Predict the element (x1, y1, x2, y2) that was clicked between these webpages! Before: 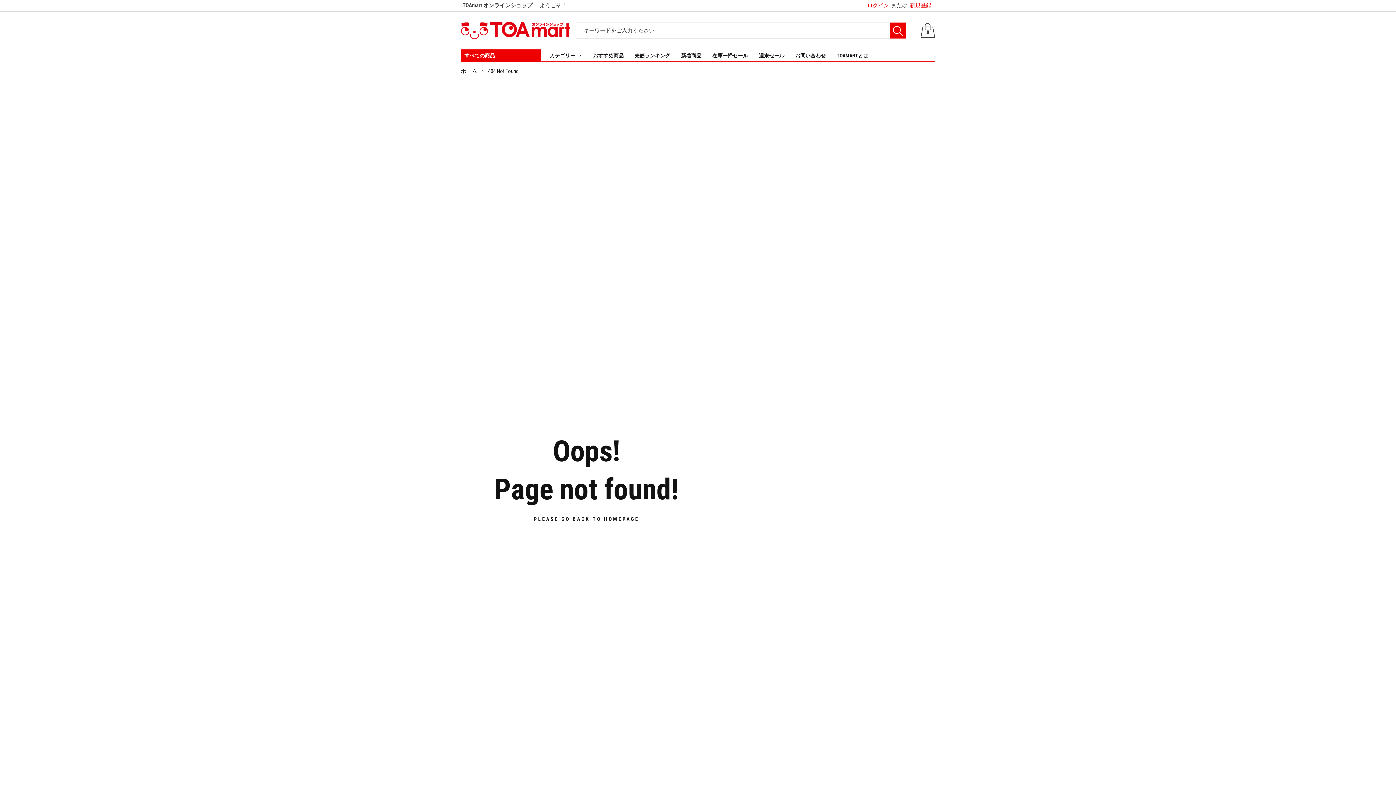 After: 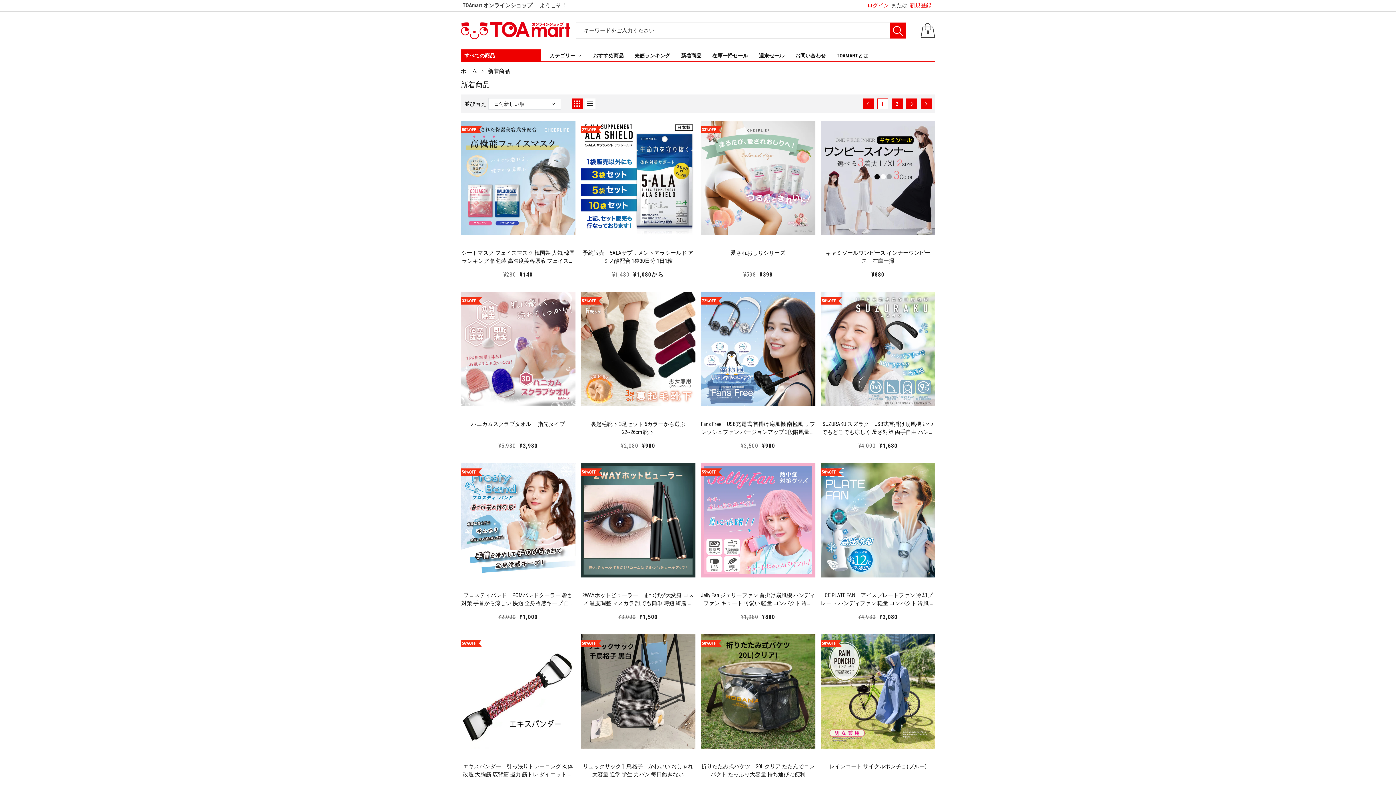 Action: label: 新着商品 bbox: (679, 50, 703, 60)